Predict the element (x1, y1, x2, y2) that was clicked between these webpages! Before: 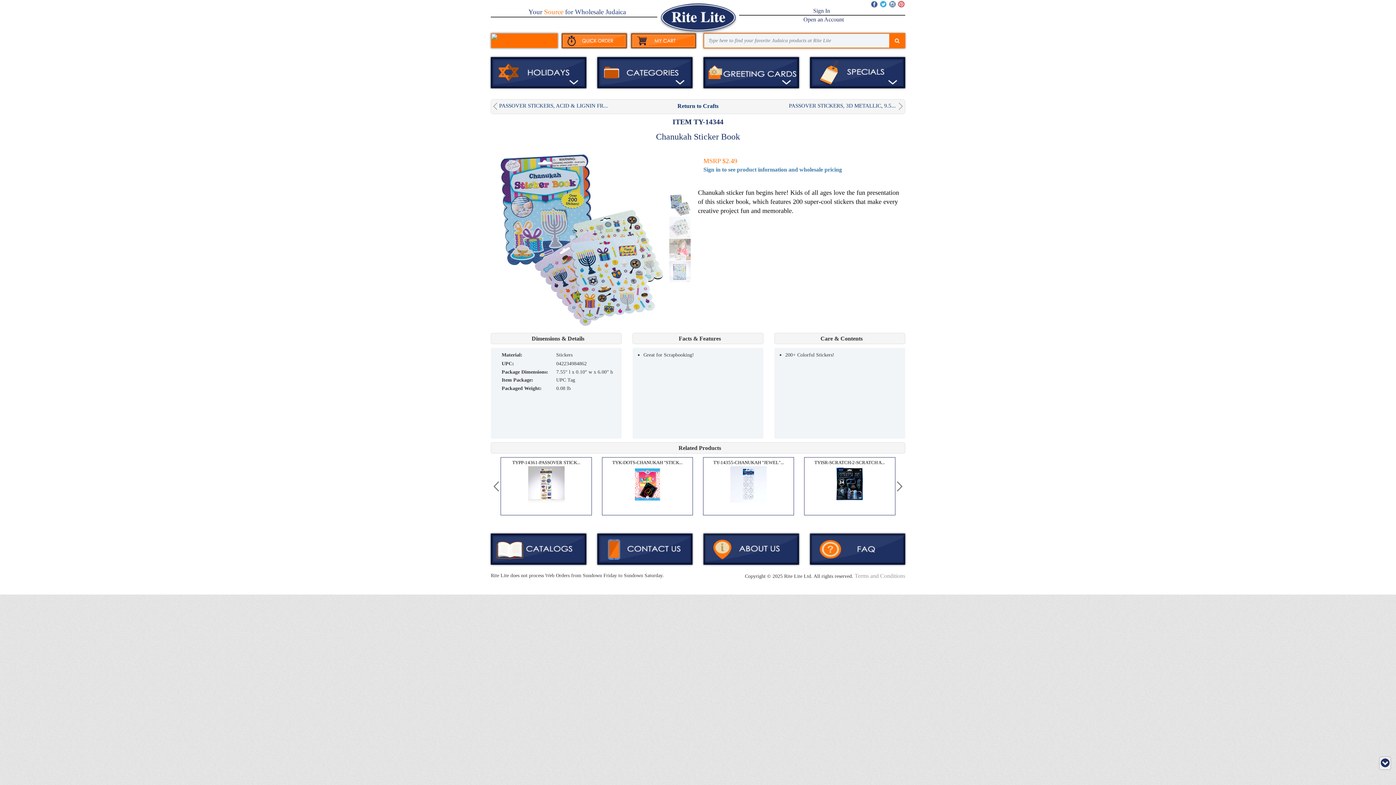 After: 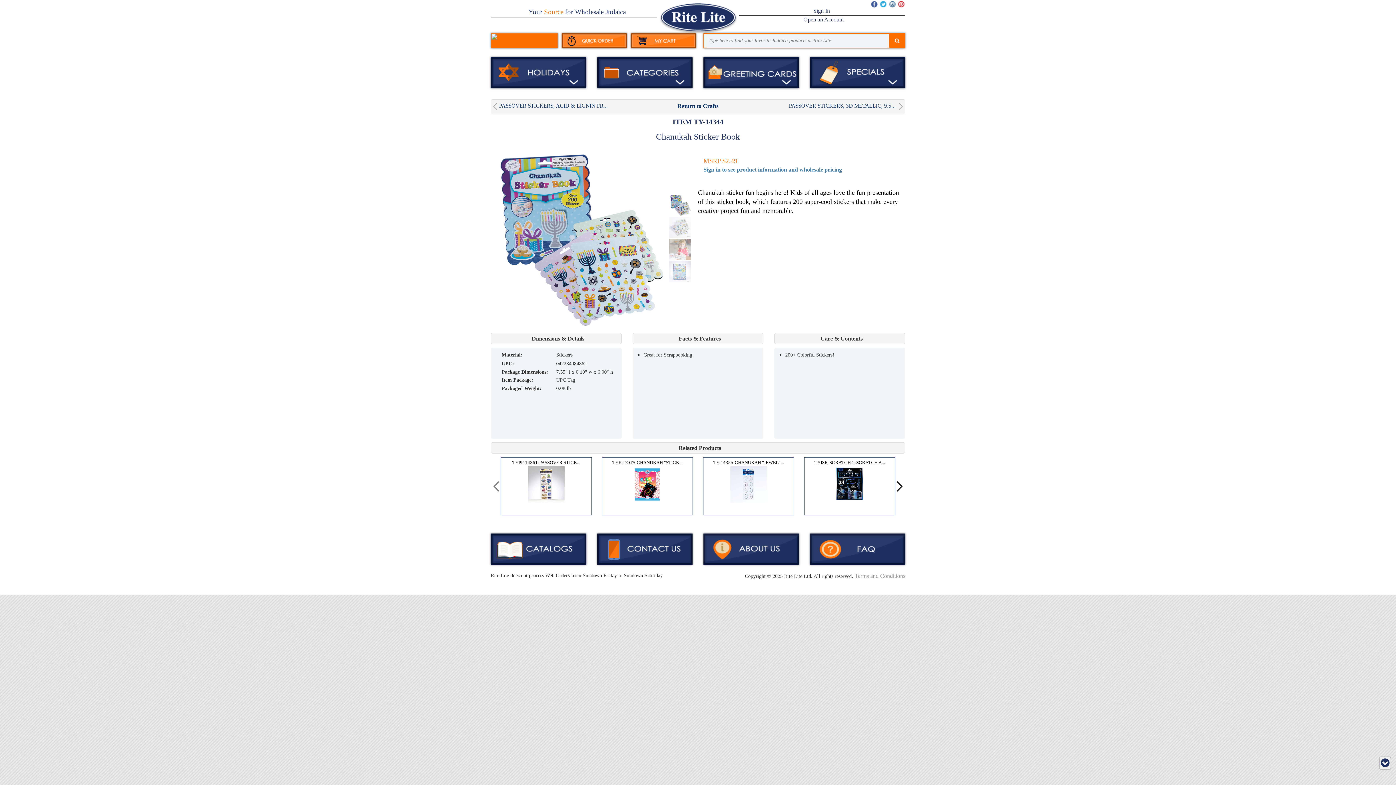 Action: bbox: (893, 467, 905, 506)